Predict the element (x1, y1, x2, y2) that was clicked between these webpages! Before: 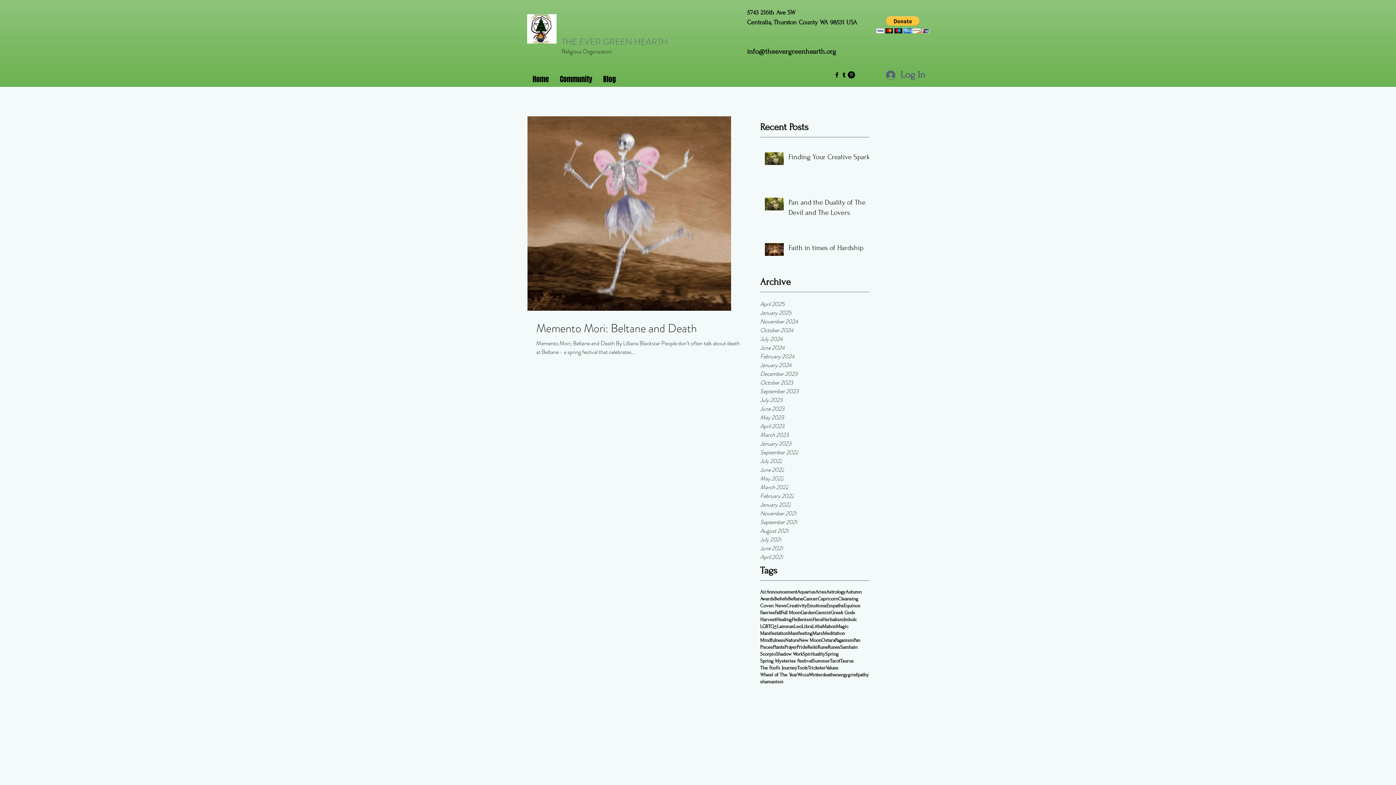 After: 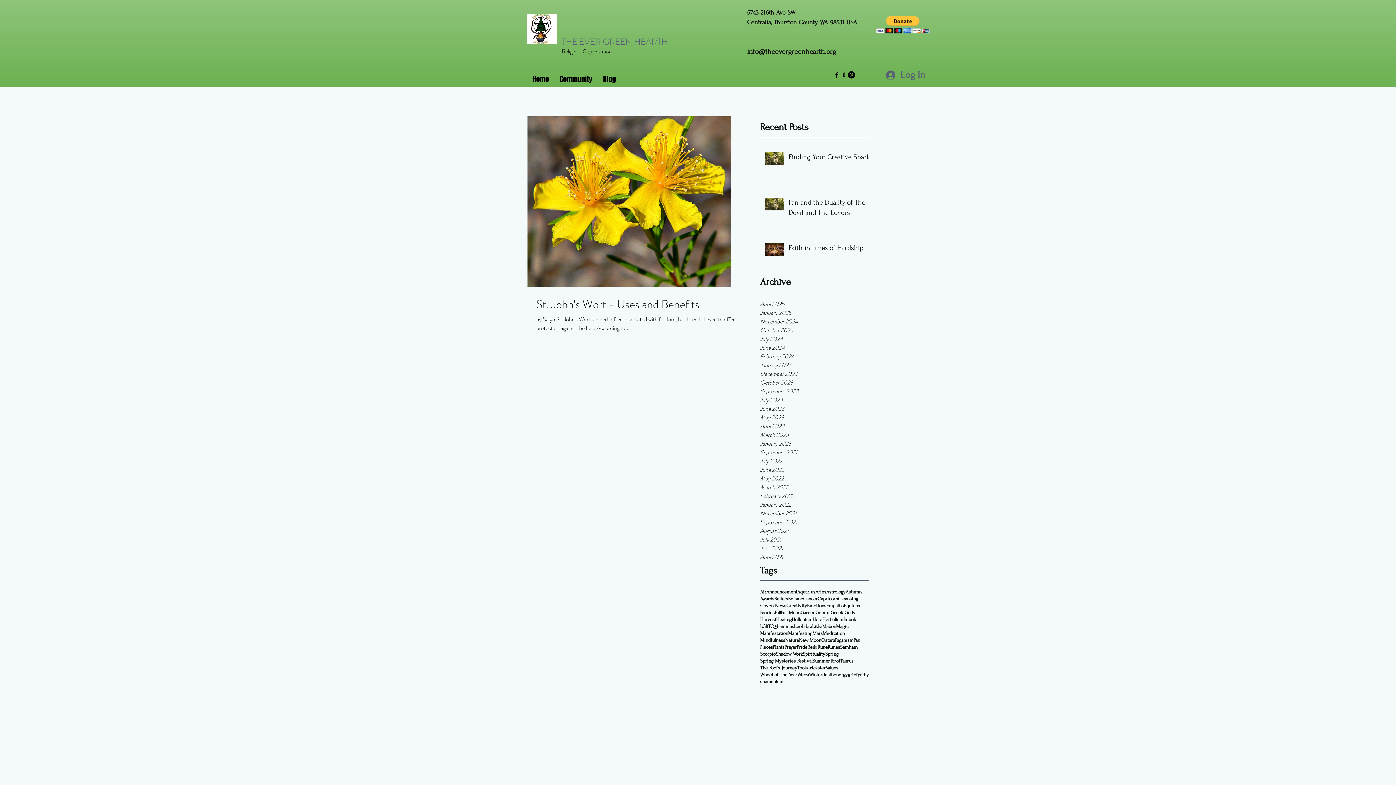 Action: label: June 2023 bbox: (760, 404, 869, 413)